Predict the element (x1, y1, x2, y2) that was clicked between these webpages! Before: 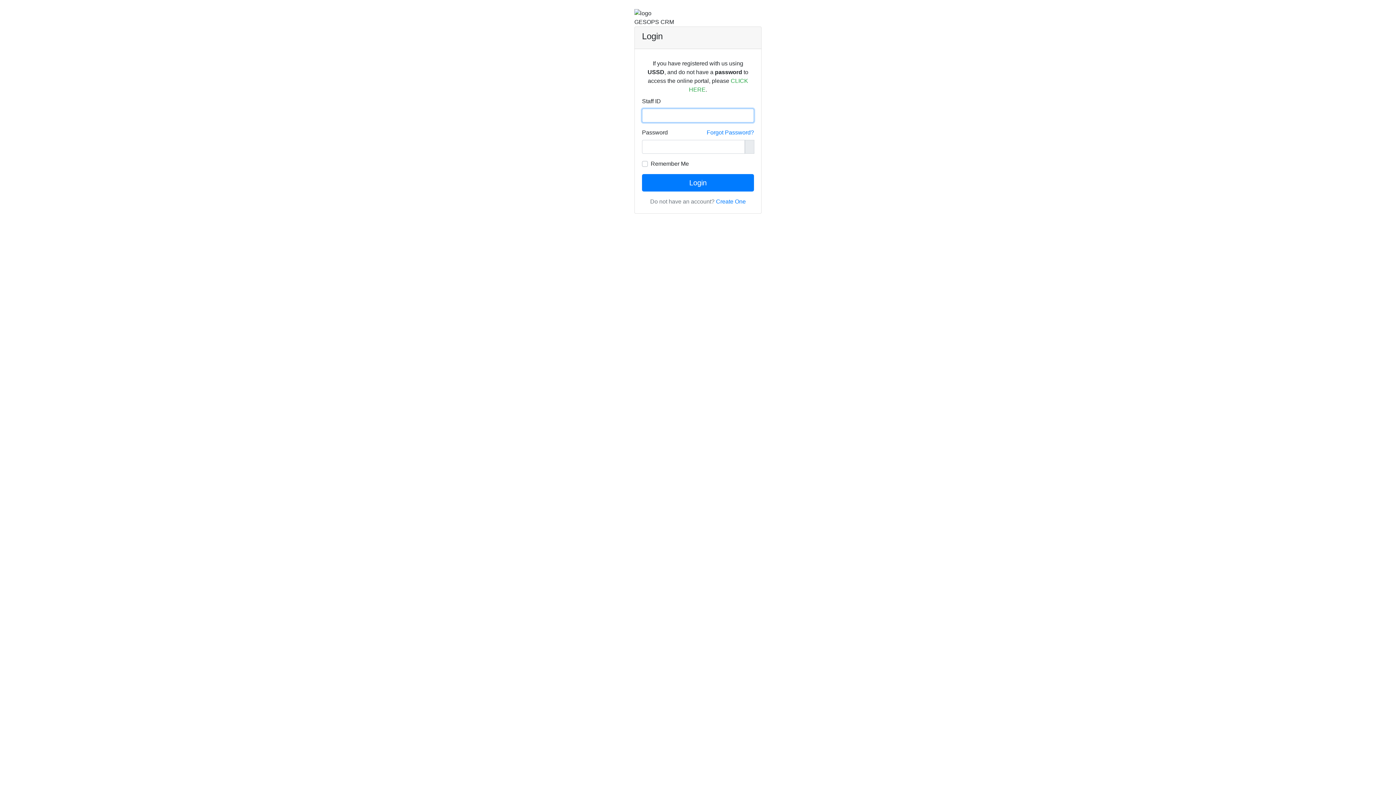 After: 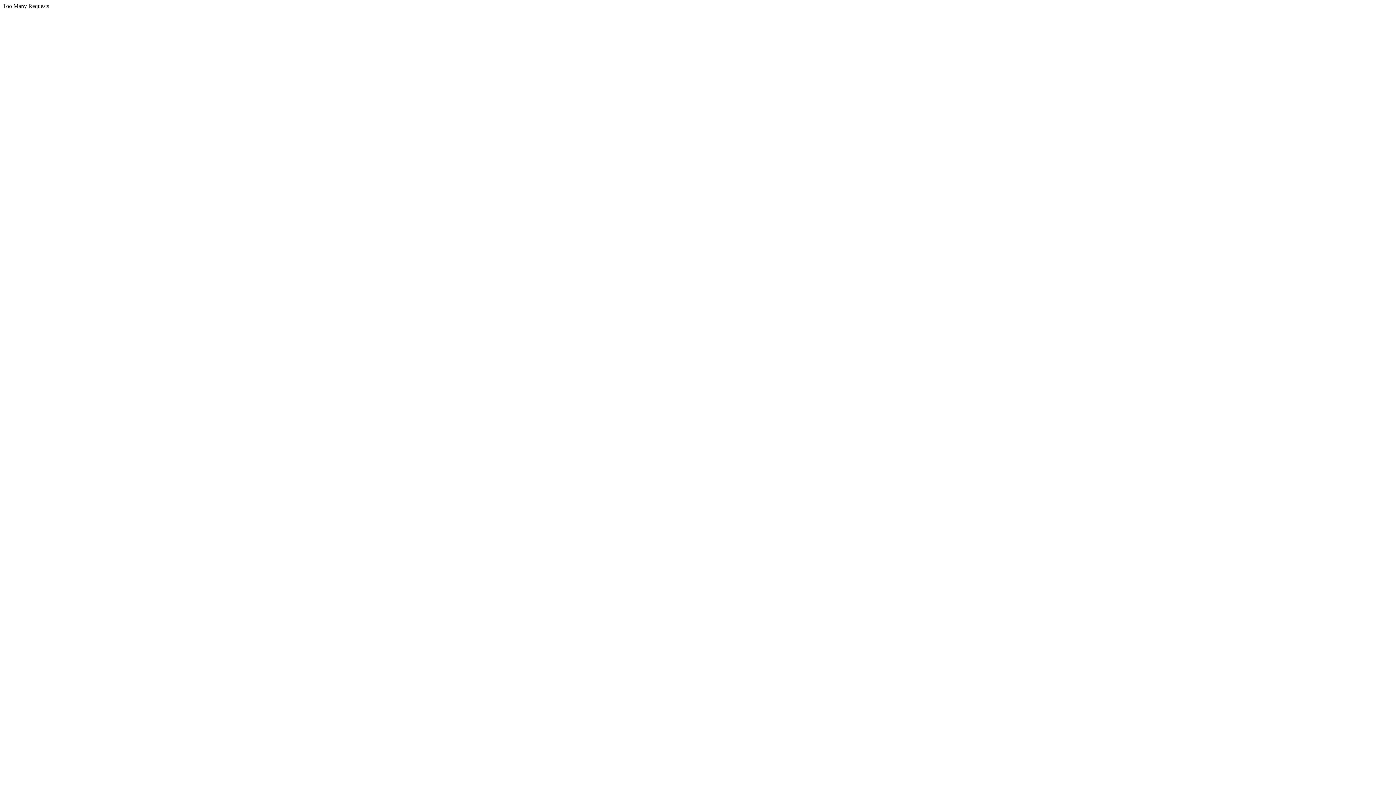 Action: label: Login bbox: (642, 174, 754, 191)